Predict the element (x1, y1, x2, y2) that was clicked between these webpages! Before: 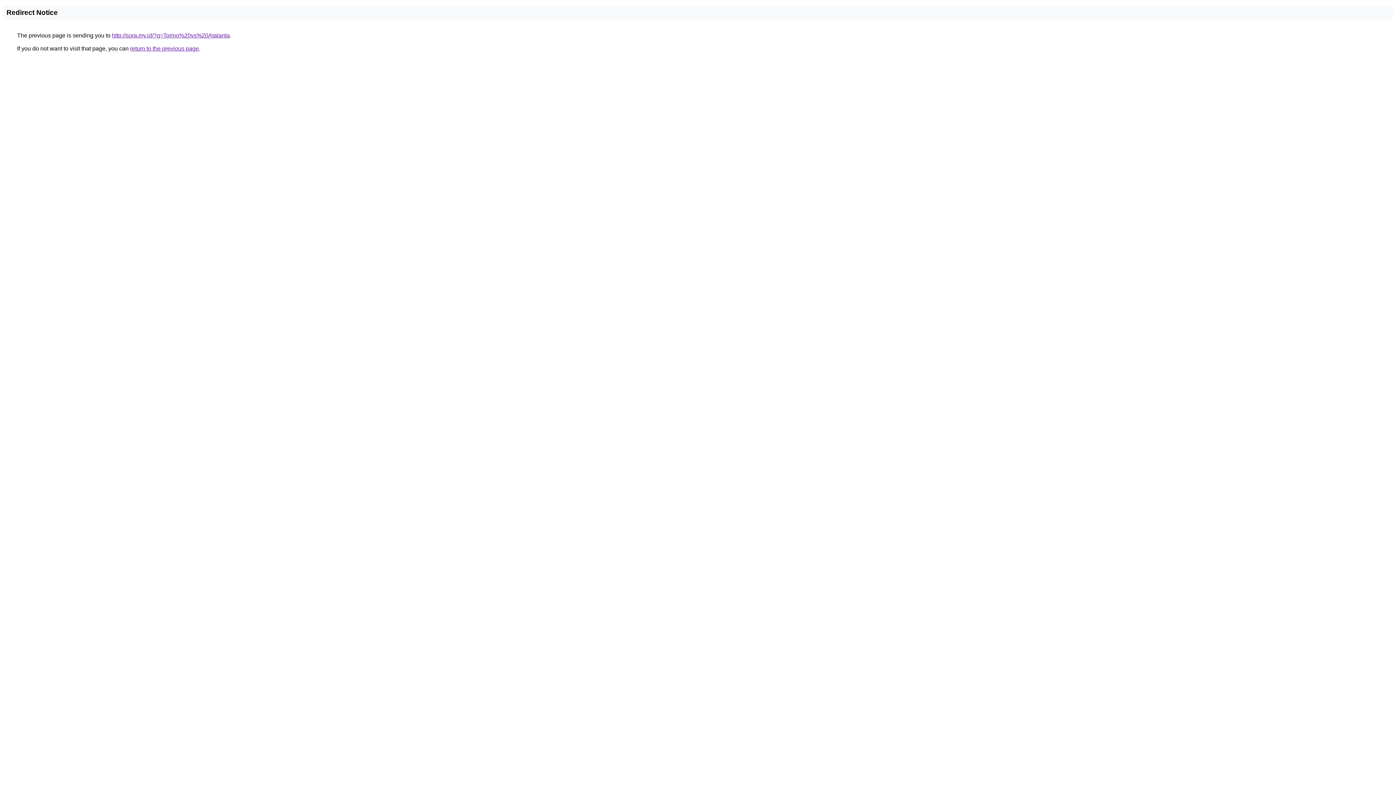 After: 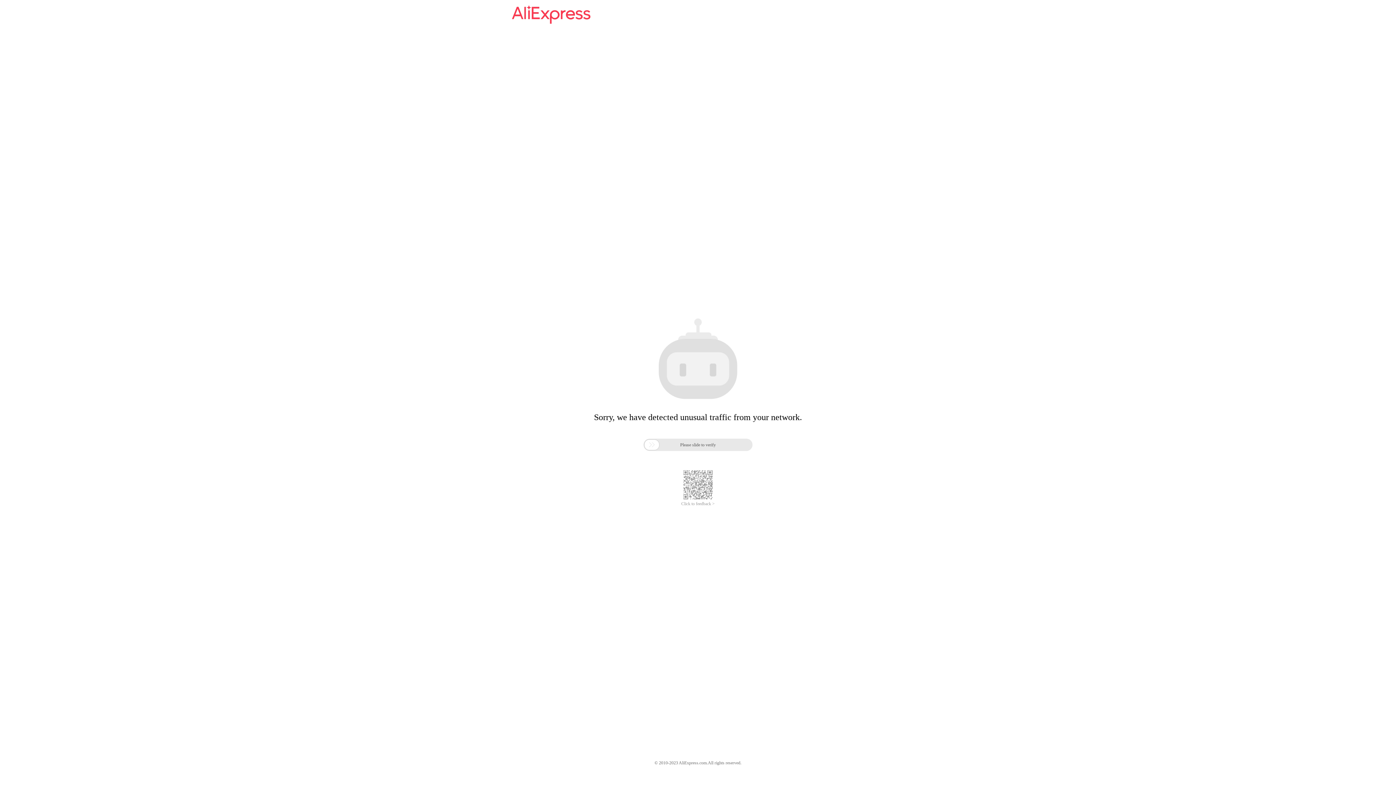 Action: label: http://sora.my.id/?q=Torino%20vs%20Atalanta bbox: (112, 32, 229, 38)